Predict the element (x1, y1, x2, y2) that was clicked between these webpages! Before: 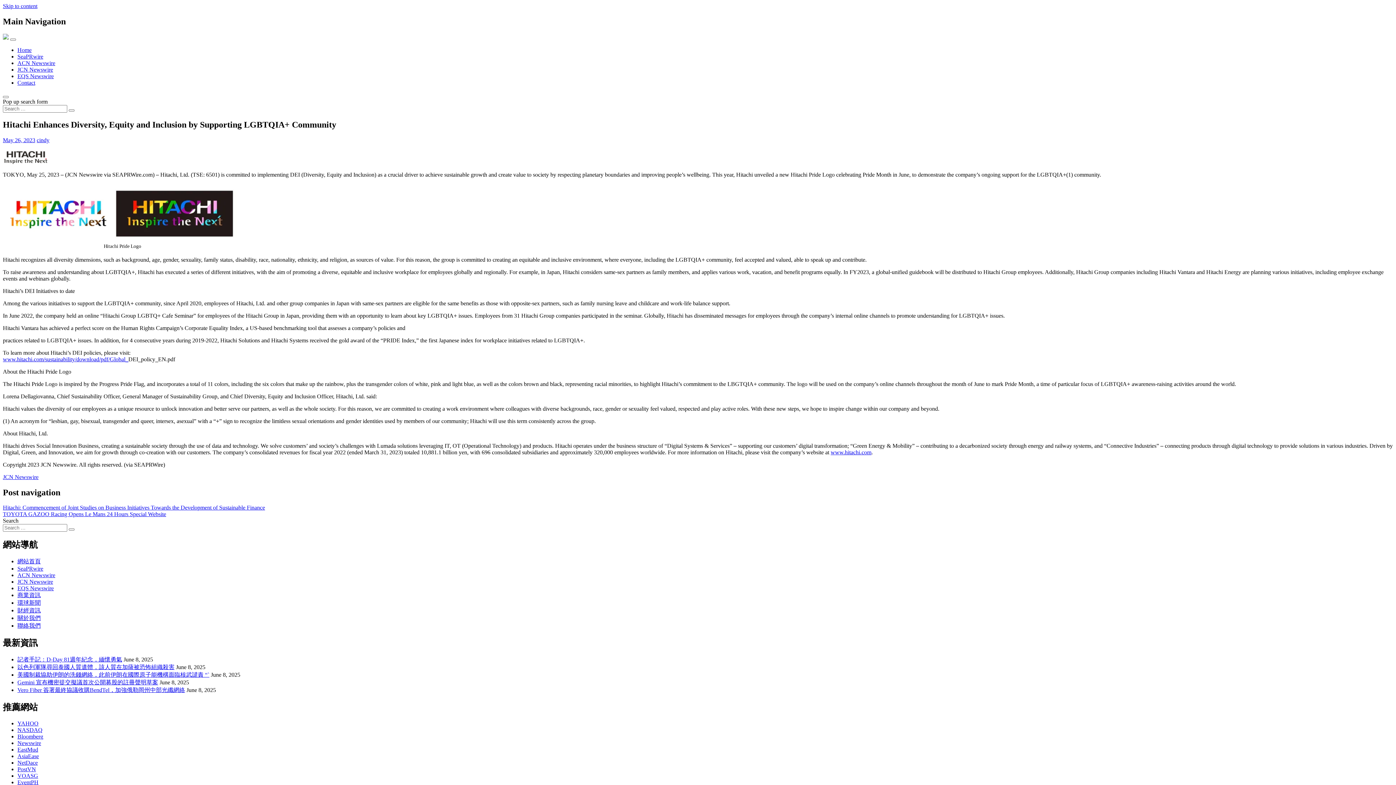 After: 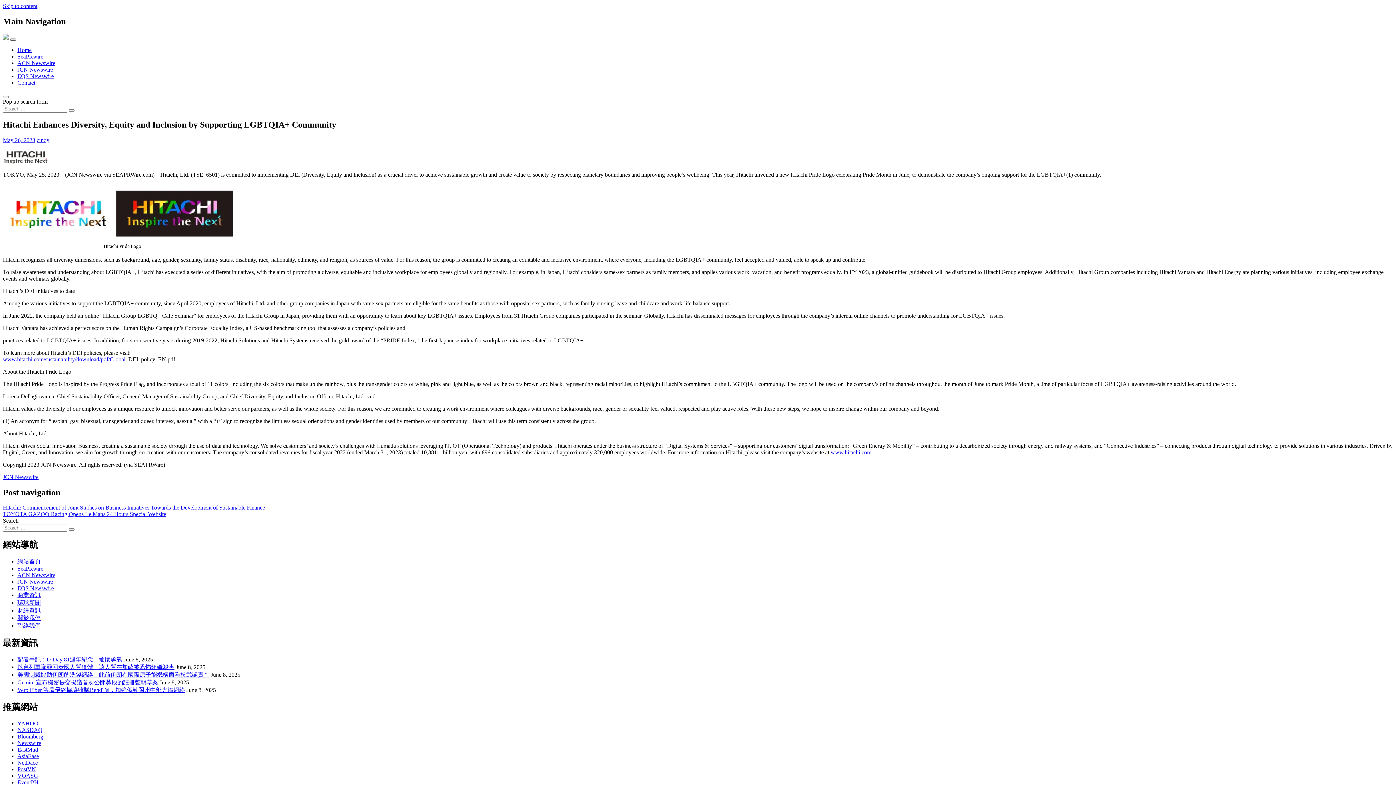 Action: bbox: (10, 38, 16, 40) label: Toggle navigation